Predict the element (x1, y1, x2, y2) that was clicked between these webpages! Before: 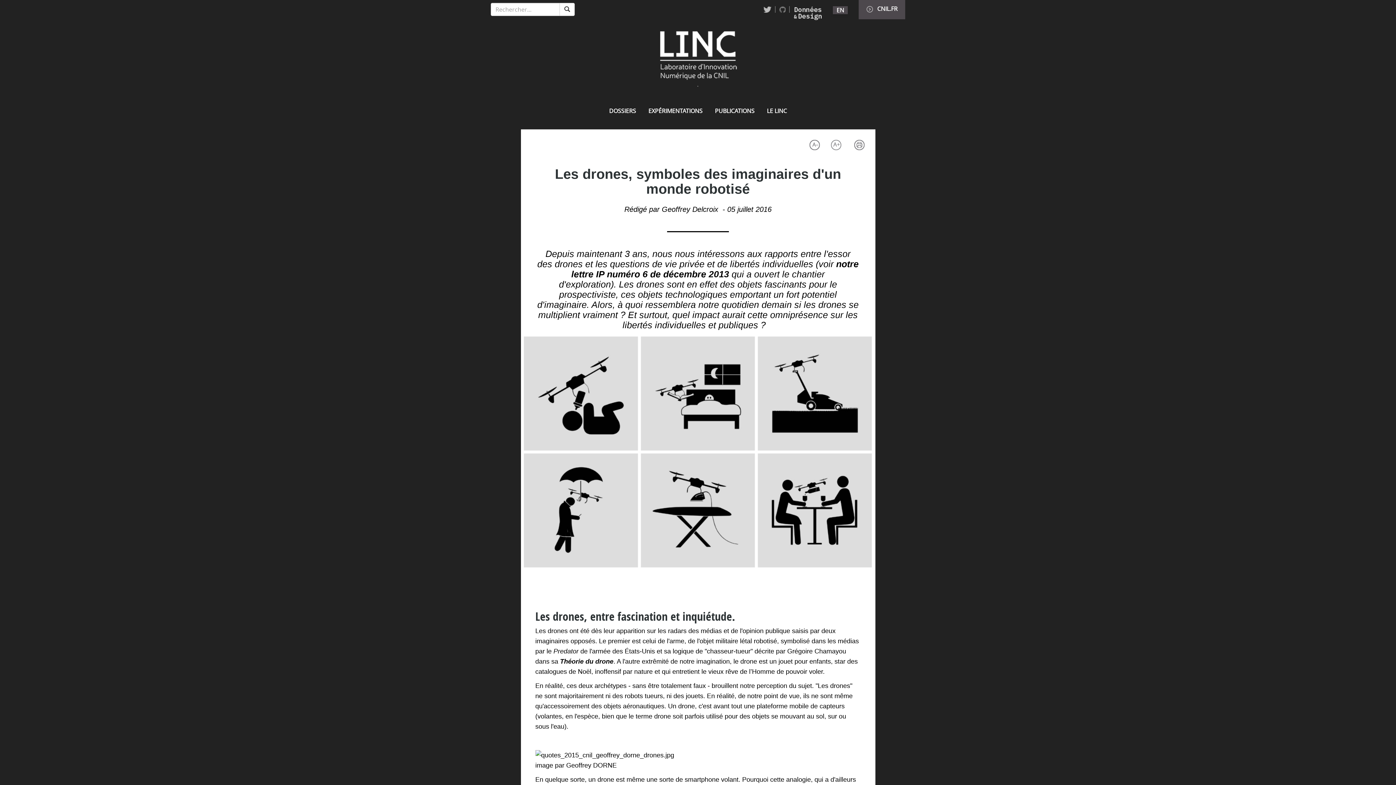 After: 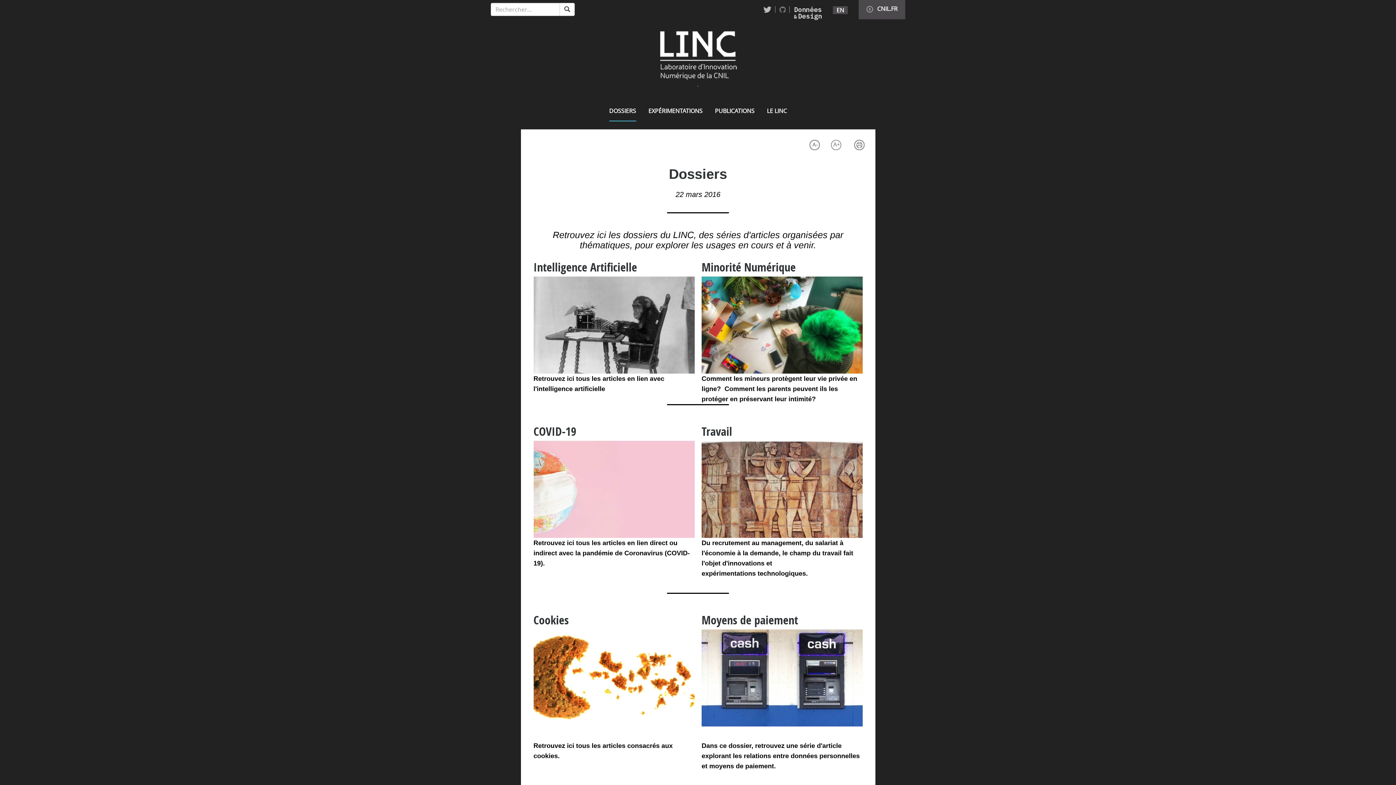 Action: label: DOSSIERS bbox: (609, 103, 636, 121)